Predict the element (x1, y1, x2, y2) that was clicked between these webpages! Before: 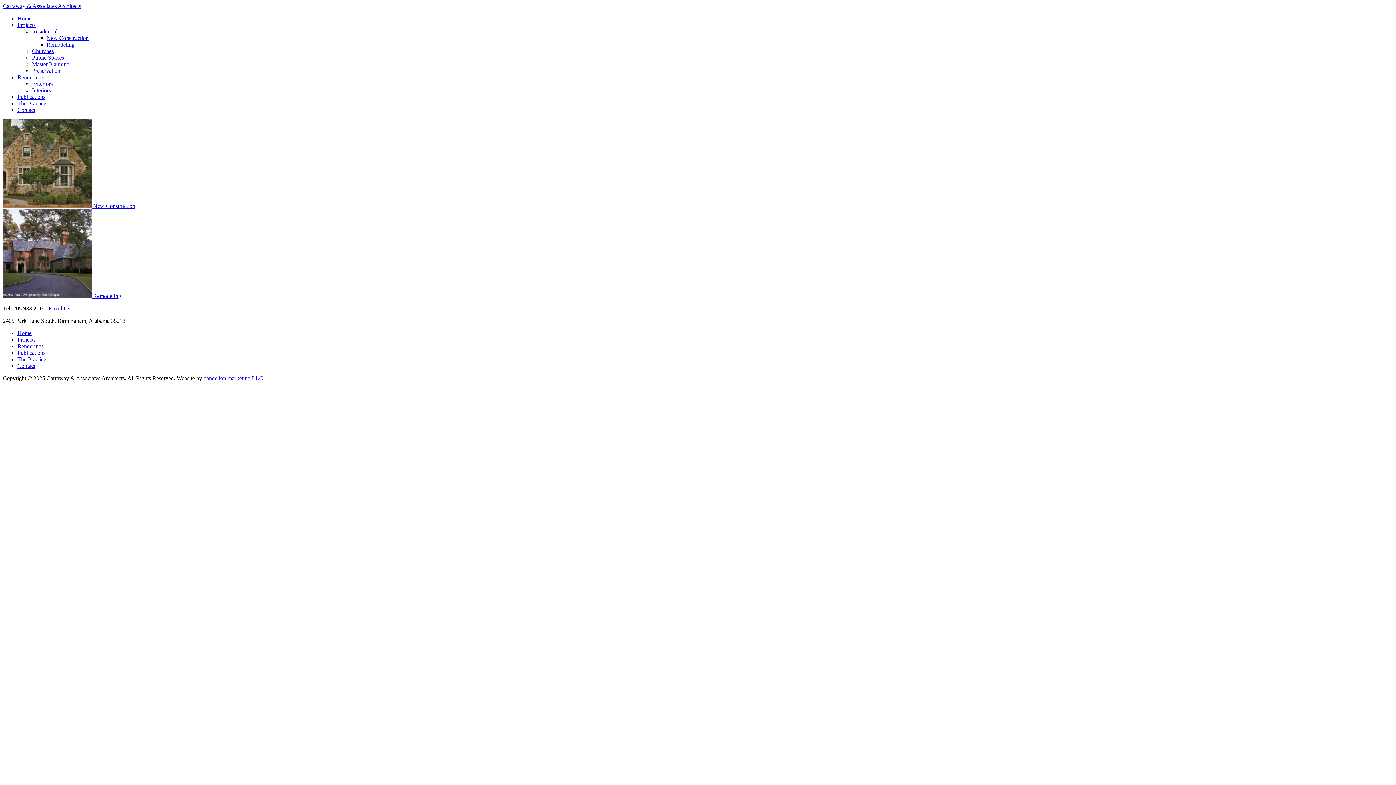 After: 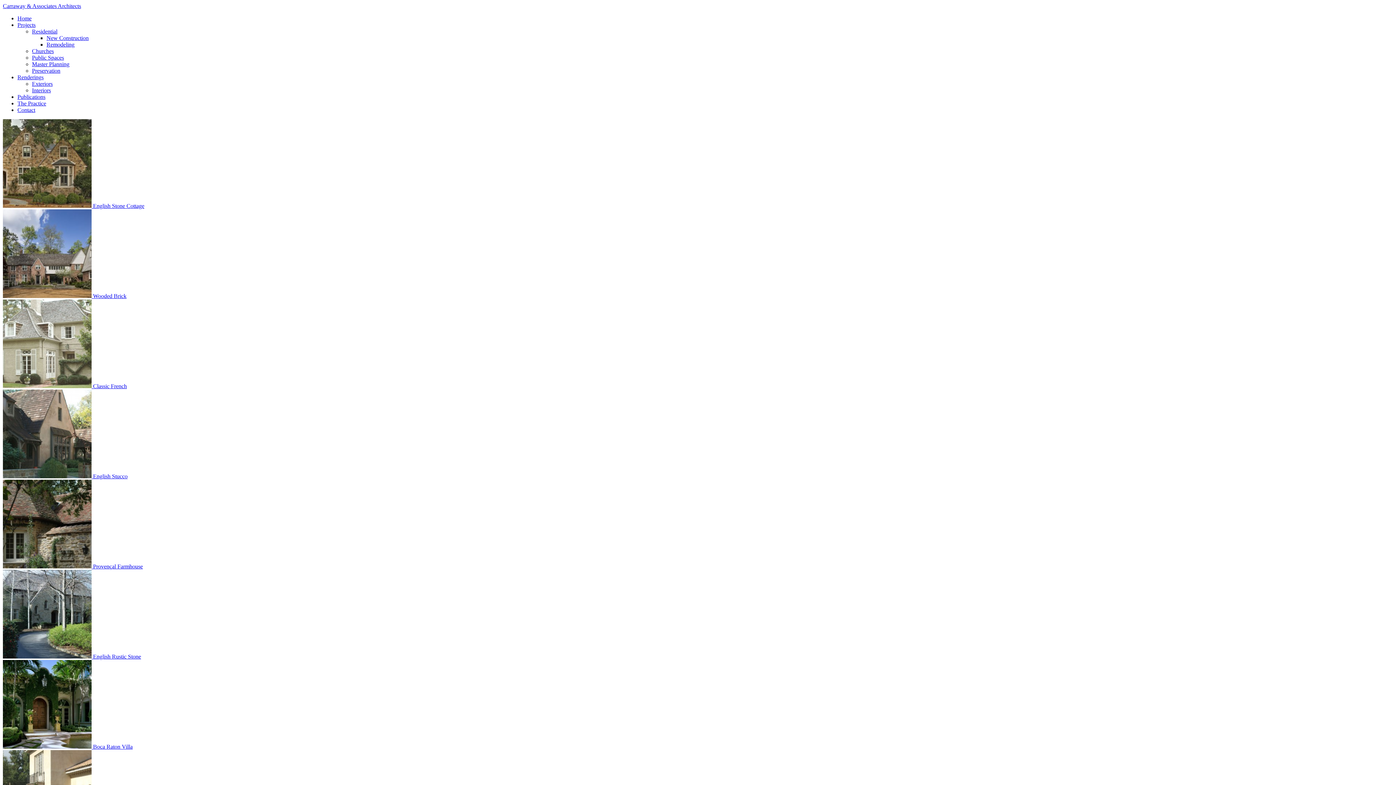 Action: label: New Construction bbox: (46, 34, 88, 41)